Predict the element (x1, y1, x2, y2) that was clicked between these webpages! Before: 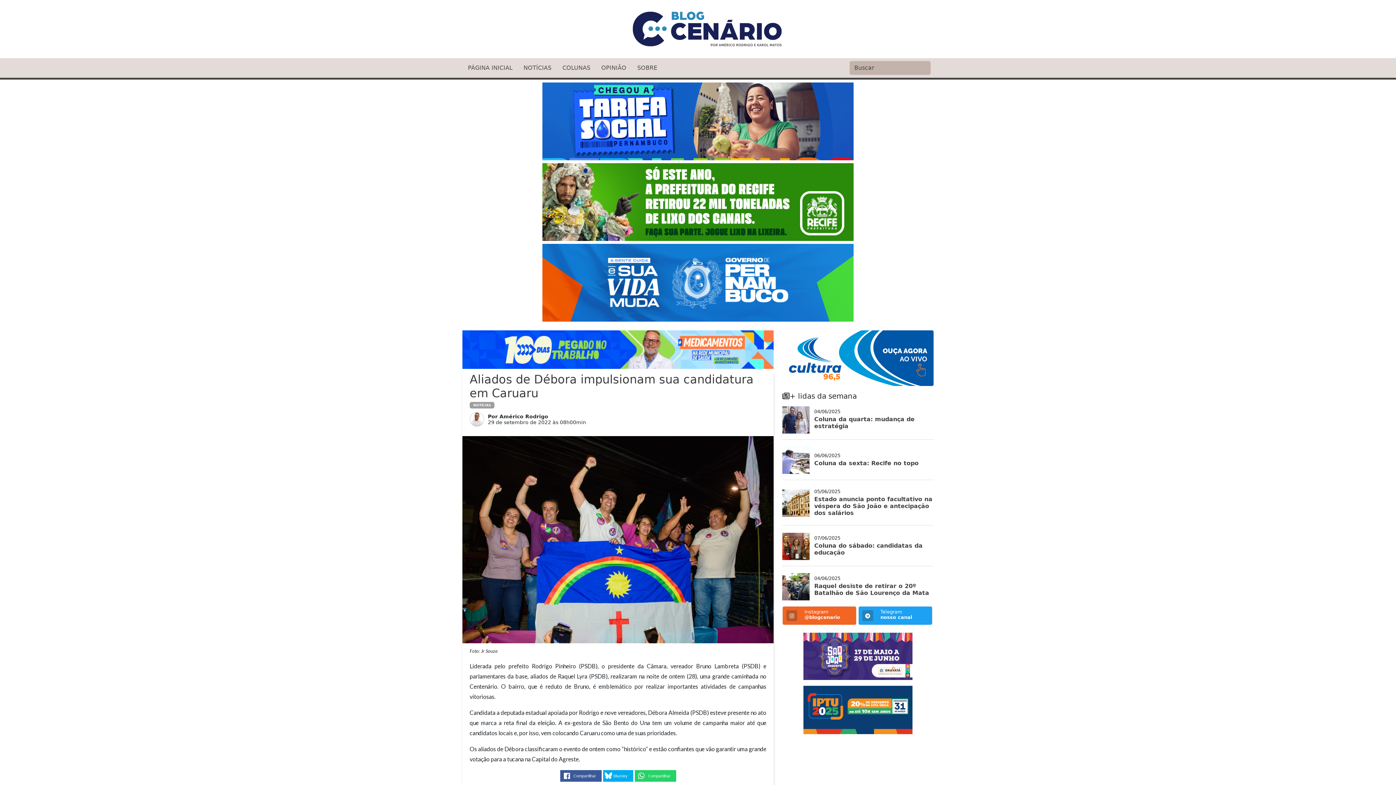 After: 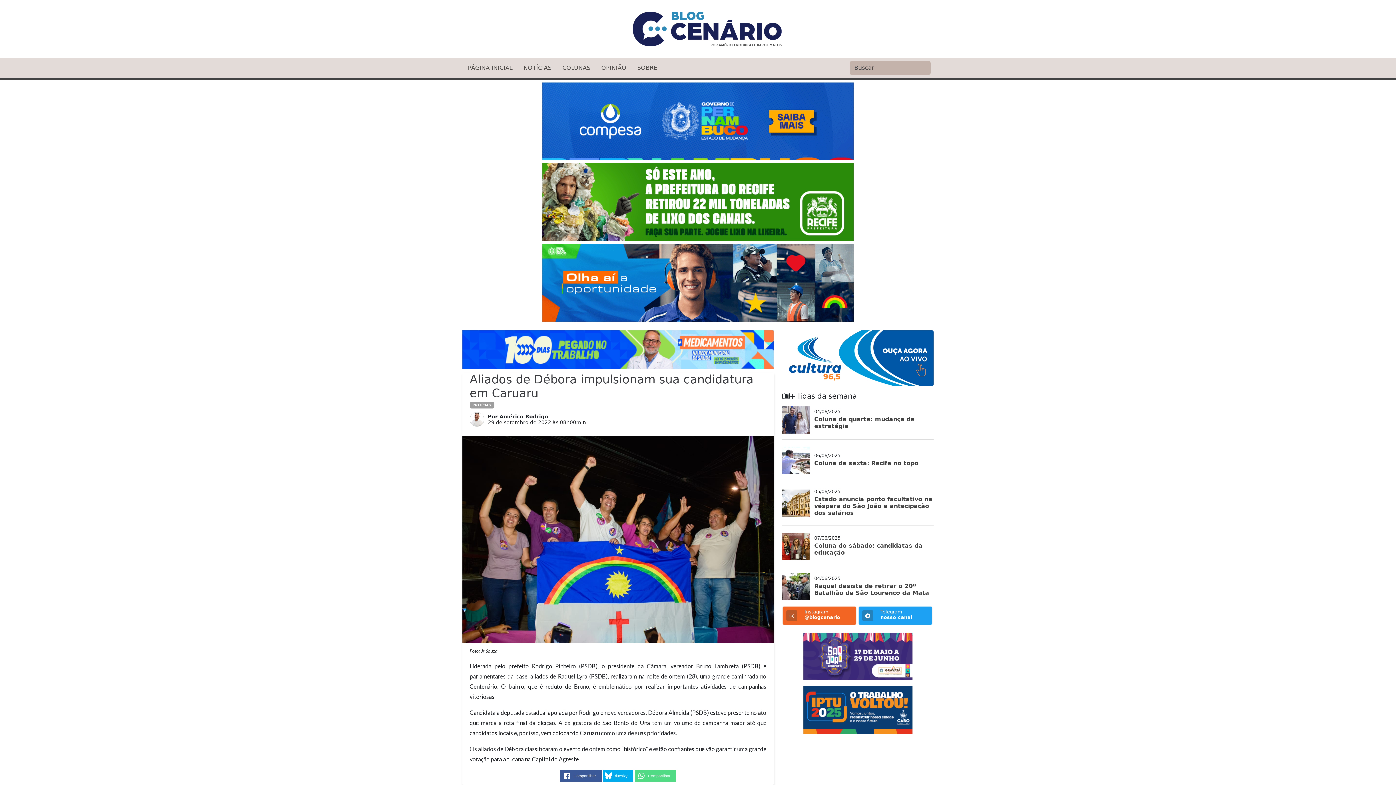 Action: label:  Compartilhar bbox: (634, 770, 676, 782)